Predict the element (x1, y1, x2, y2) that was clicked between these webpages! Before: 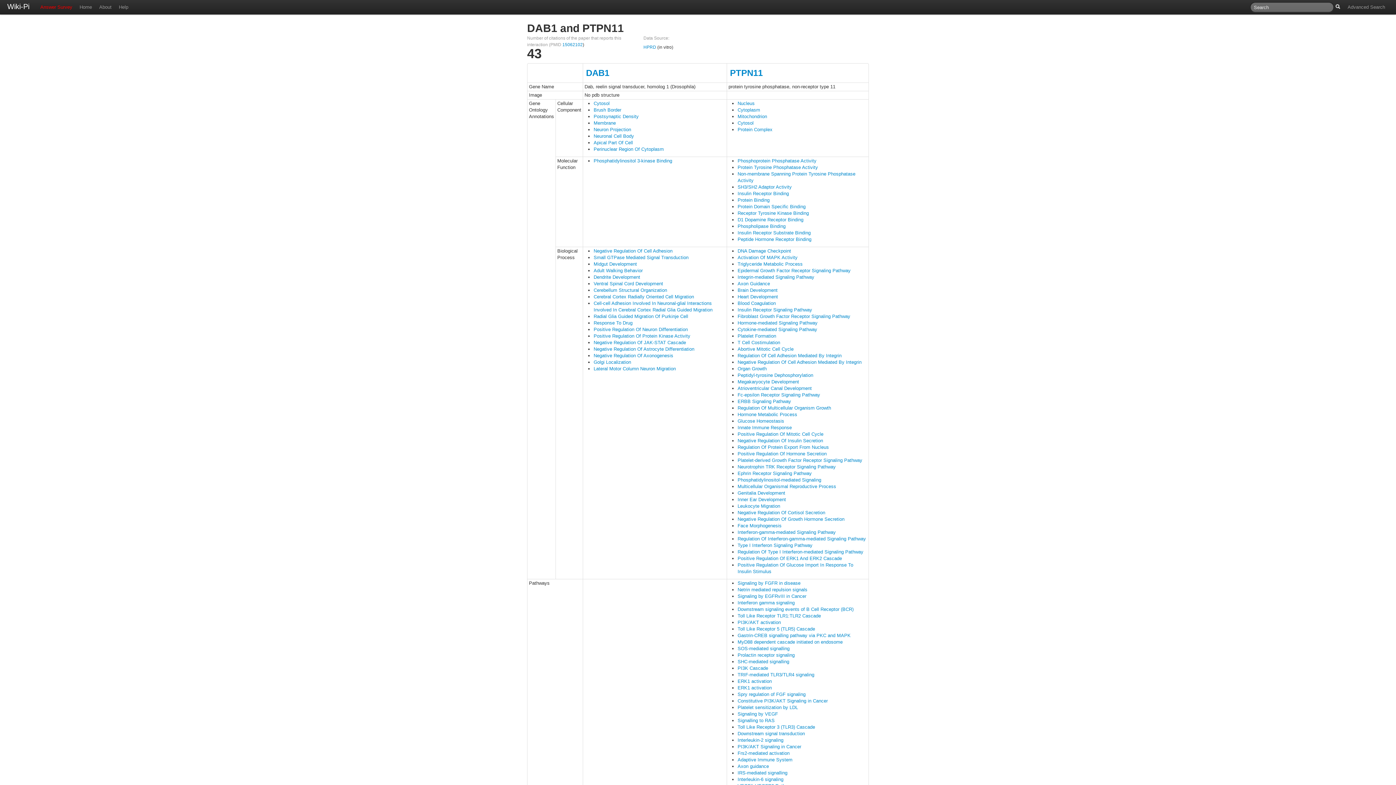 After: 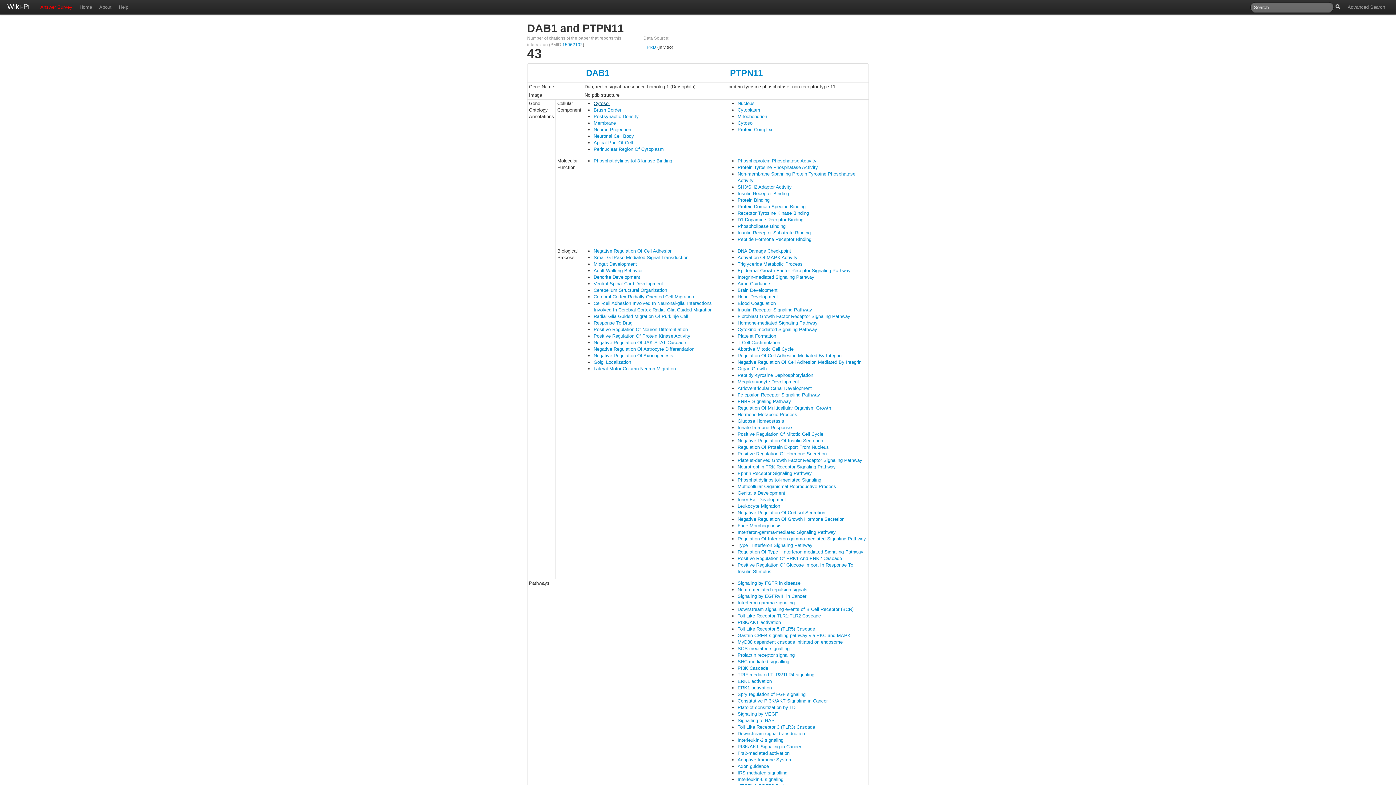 Action: label: Cytosol bbox: (593, 100, 609, 106)